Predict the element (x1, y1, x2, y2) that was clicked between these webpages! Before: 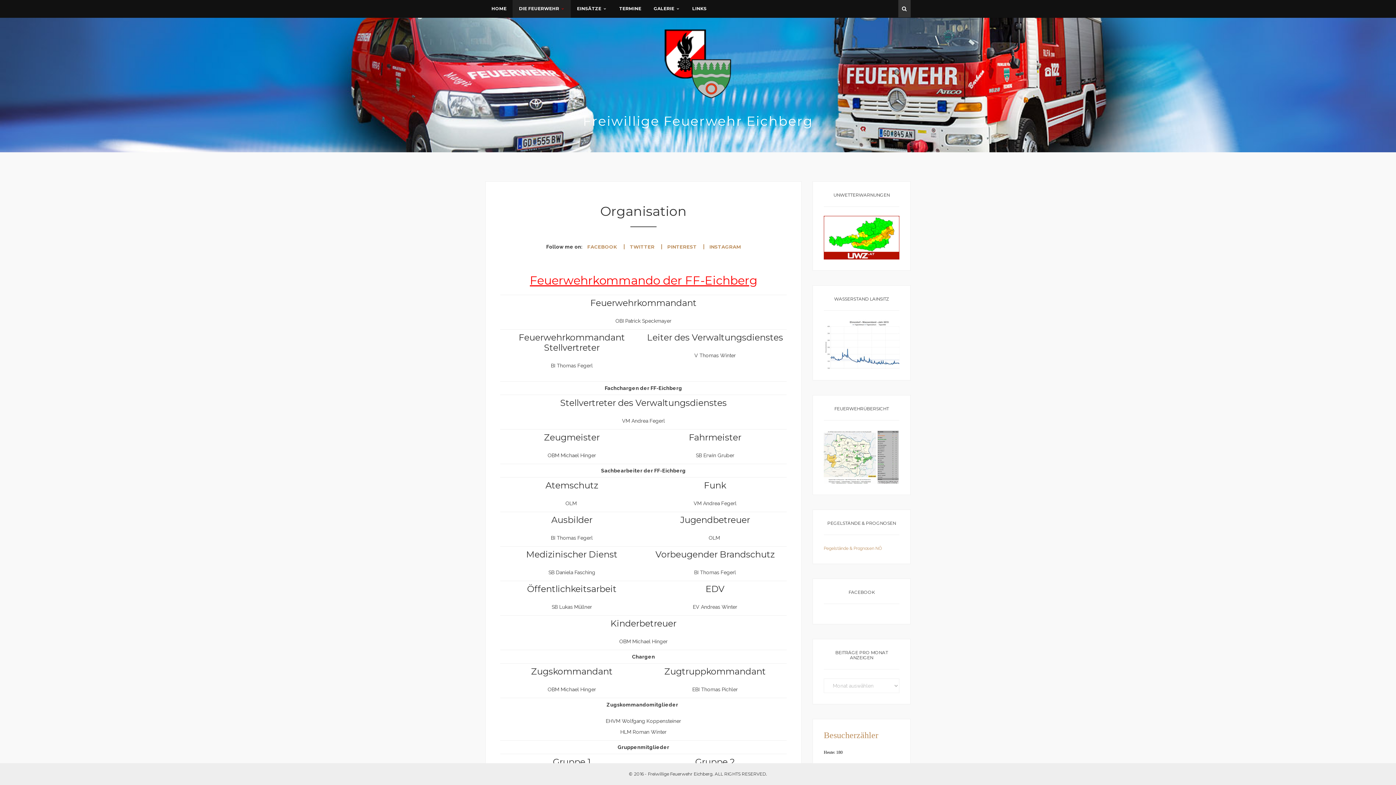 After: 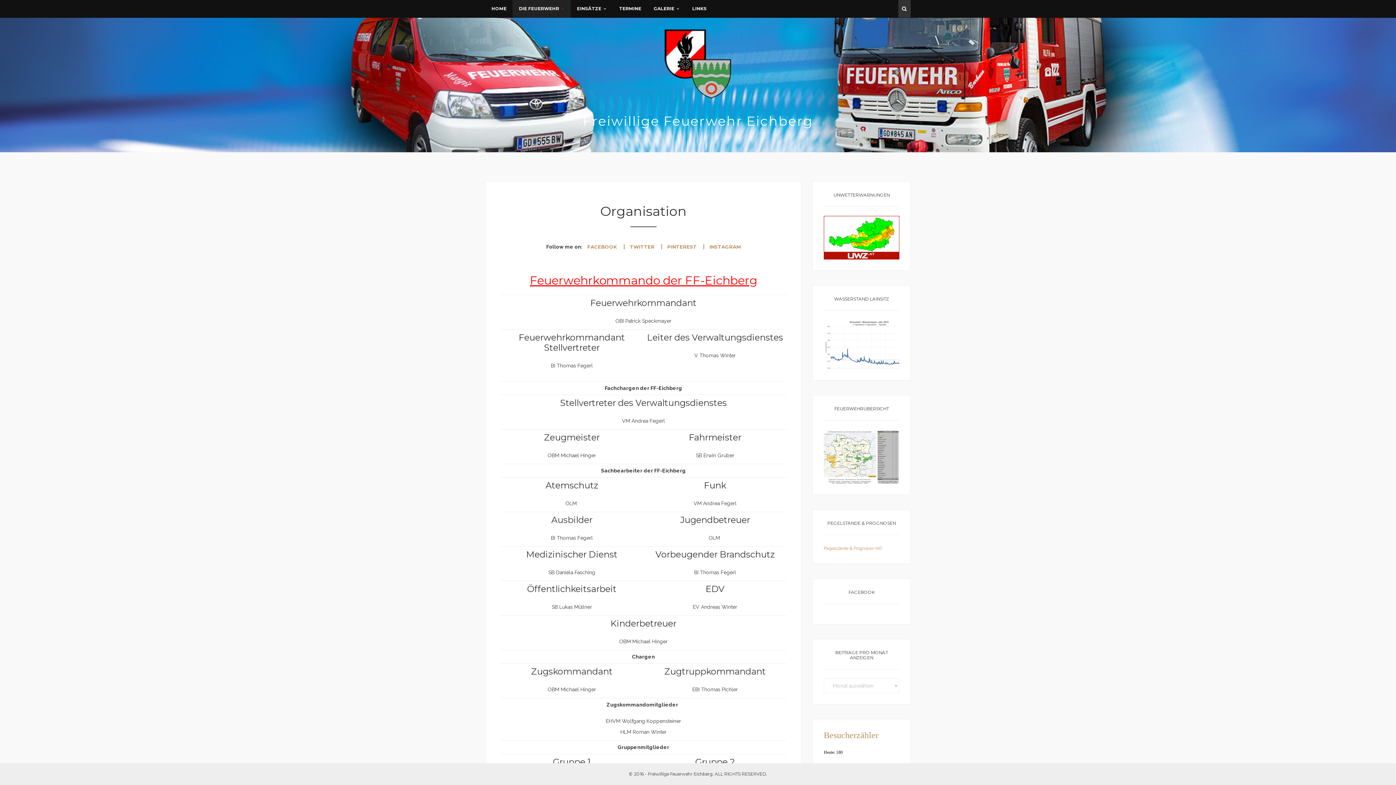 Action: bbox: (824, 477, 899, 482)